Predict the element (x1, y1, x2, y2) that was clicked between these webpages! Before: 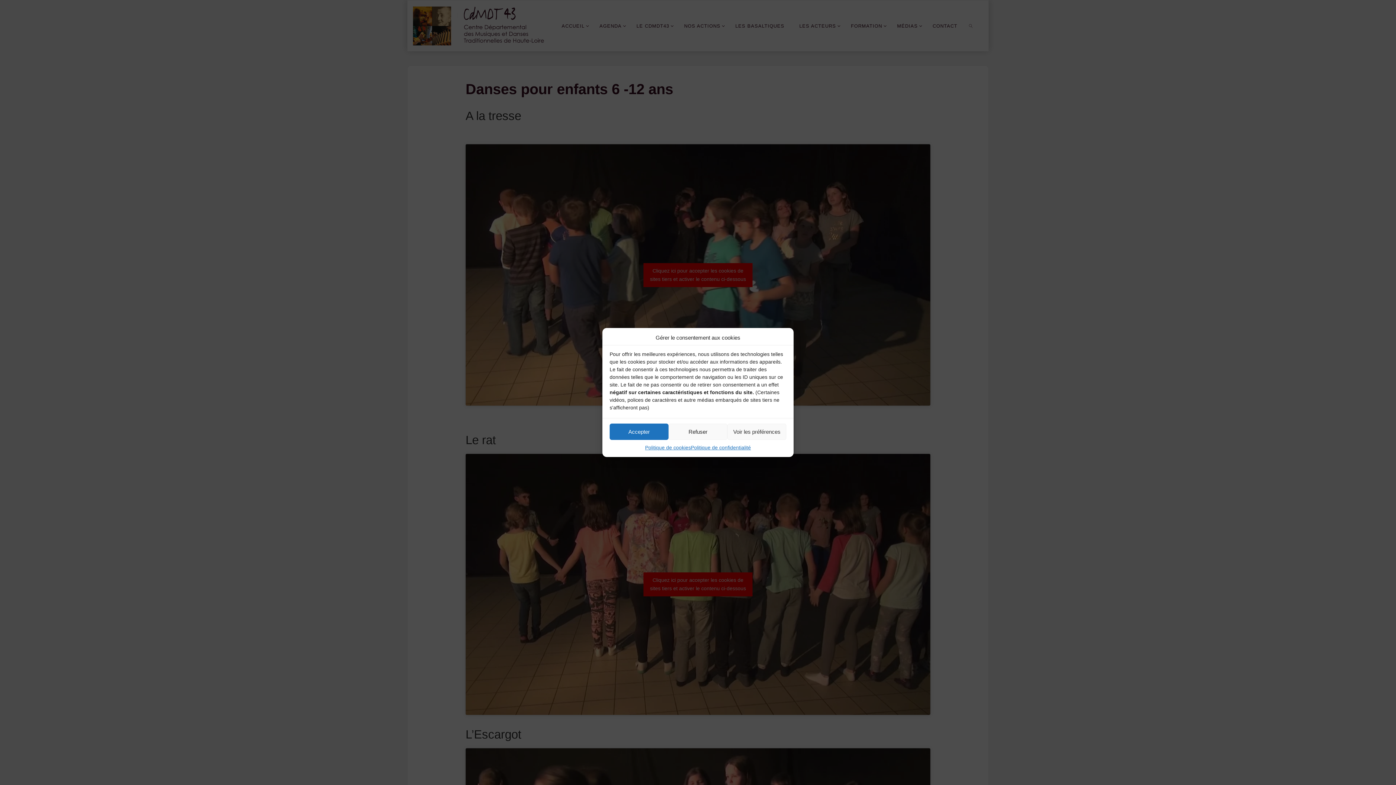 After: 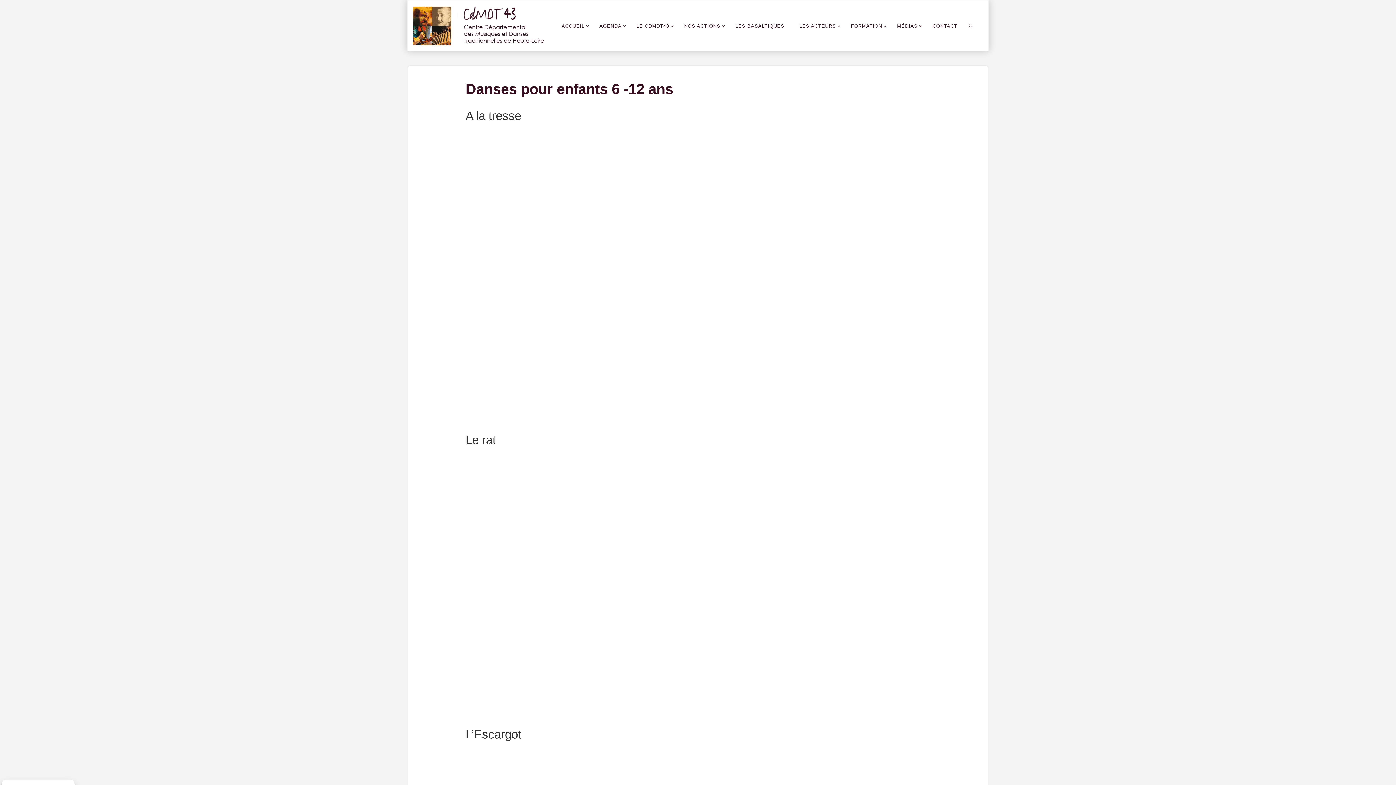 Action: label: Accepter bbox: (609, 423, 668, 440)